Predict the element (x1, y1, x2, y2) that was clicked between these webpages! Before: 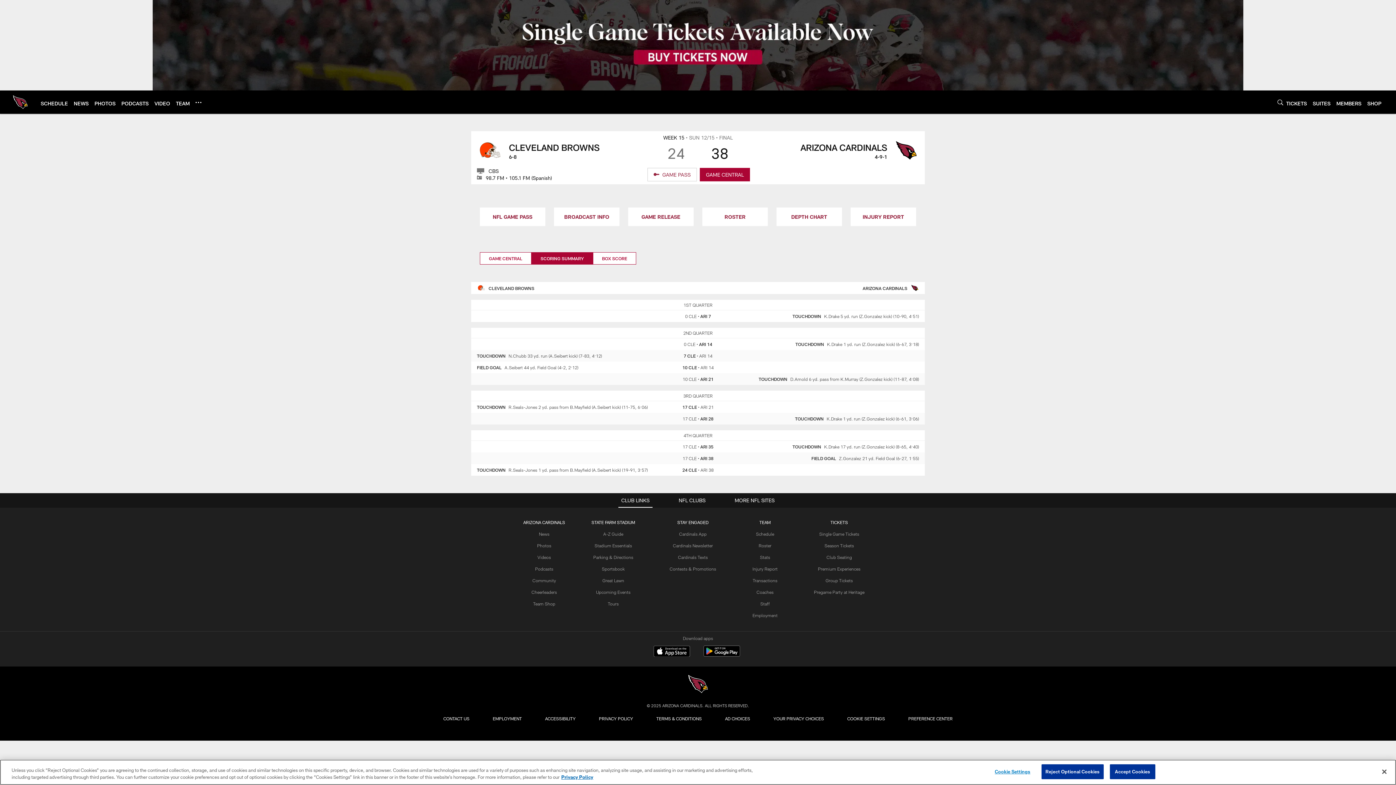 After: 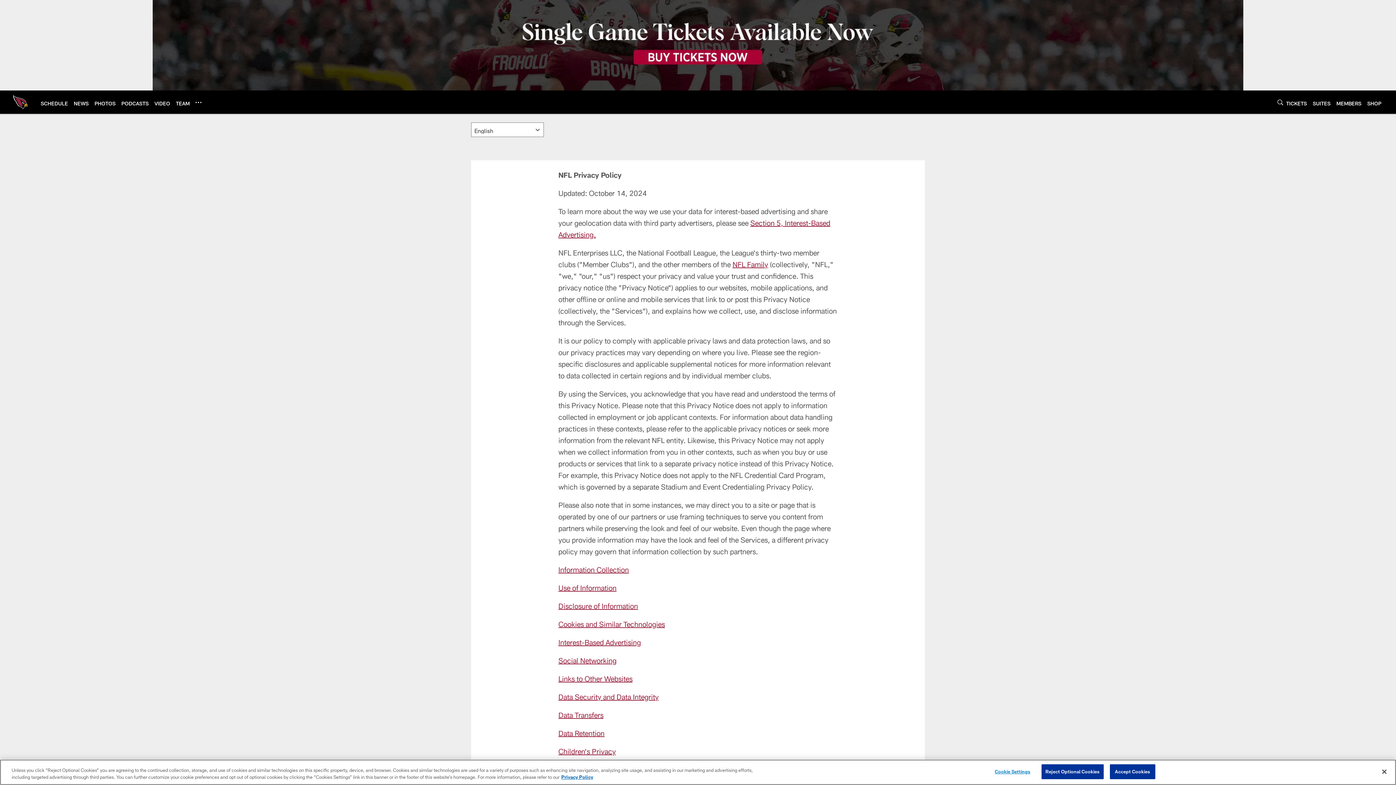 Action: label: PRIVACY POLICY bbox: (596, 714, 636, 723)